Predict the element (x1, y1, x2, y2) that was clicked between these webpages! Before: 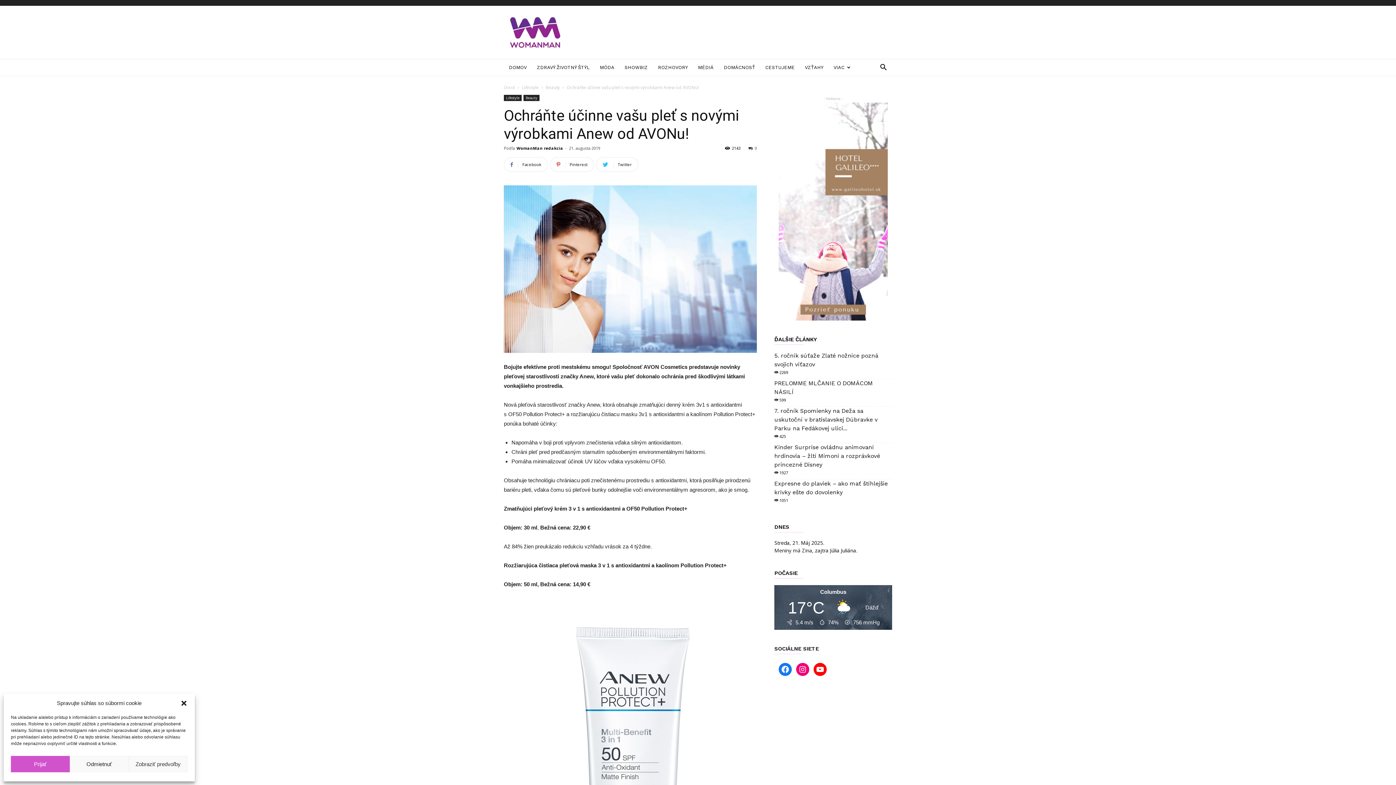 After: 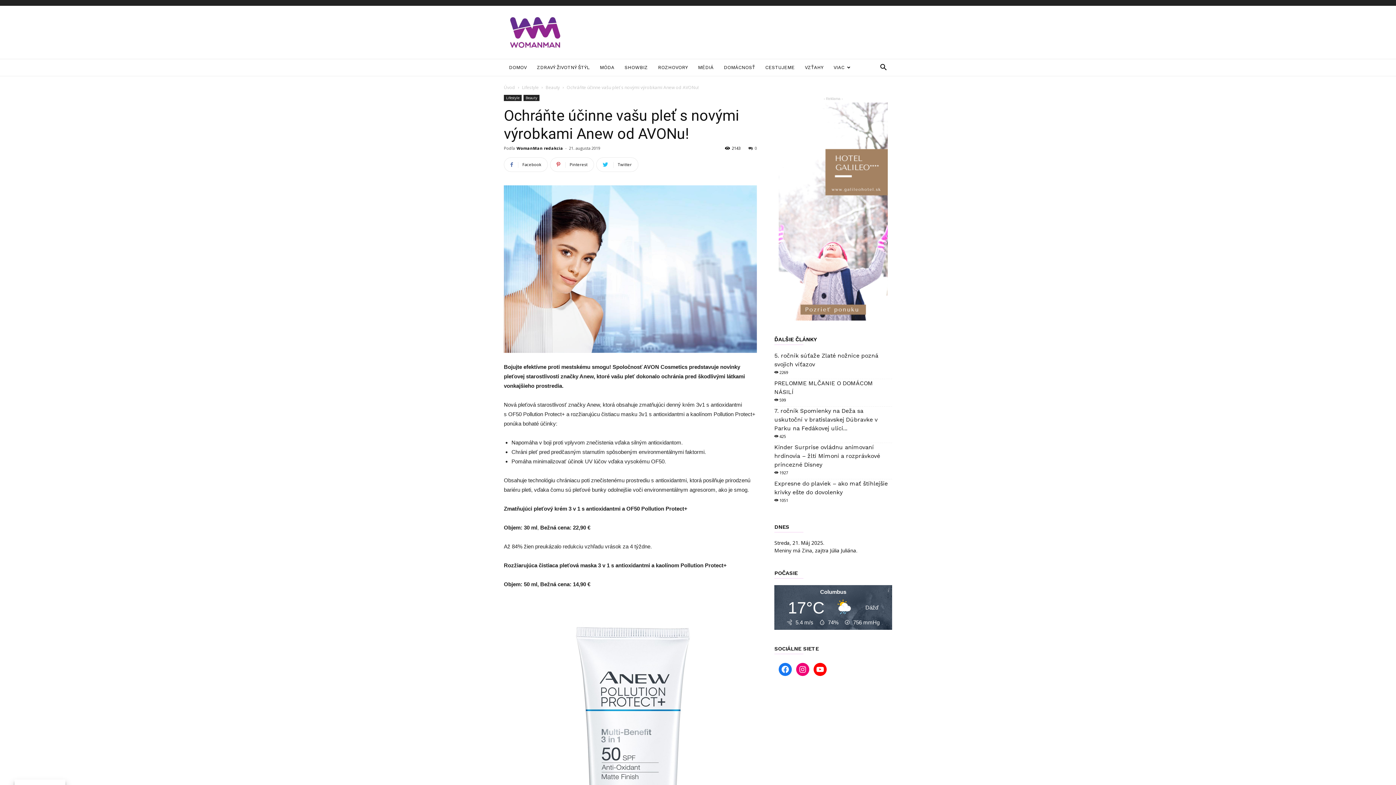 Action: bbox: (10, 756, 69, 772) label: Prijať